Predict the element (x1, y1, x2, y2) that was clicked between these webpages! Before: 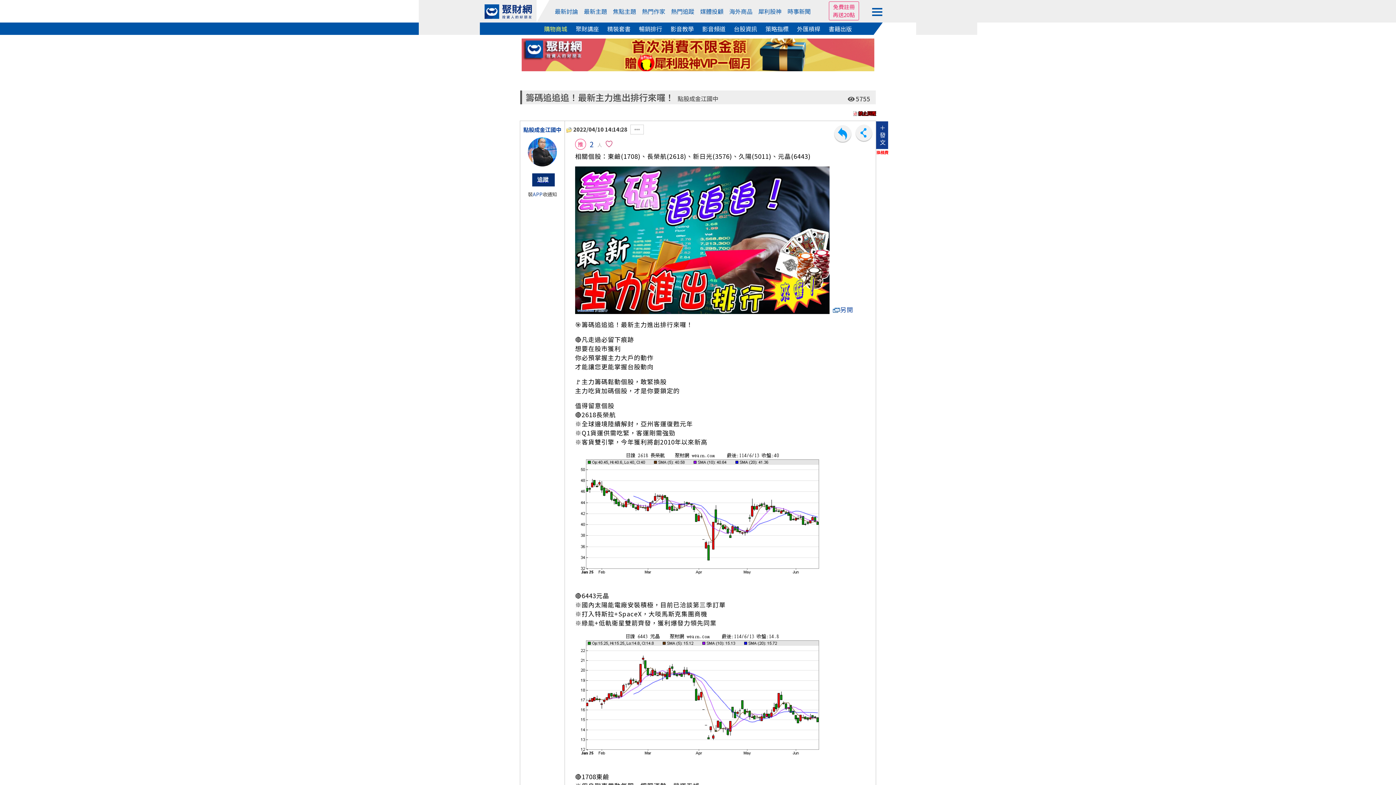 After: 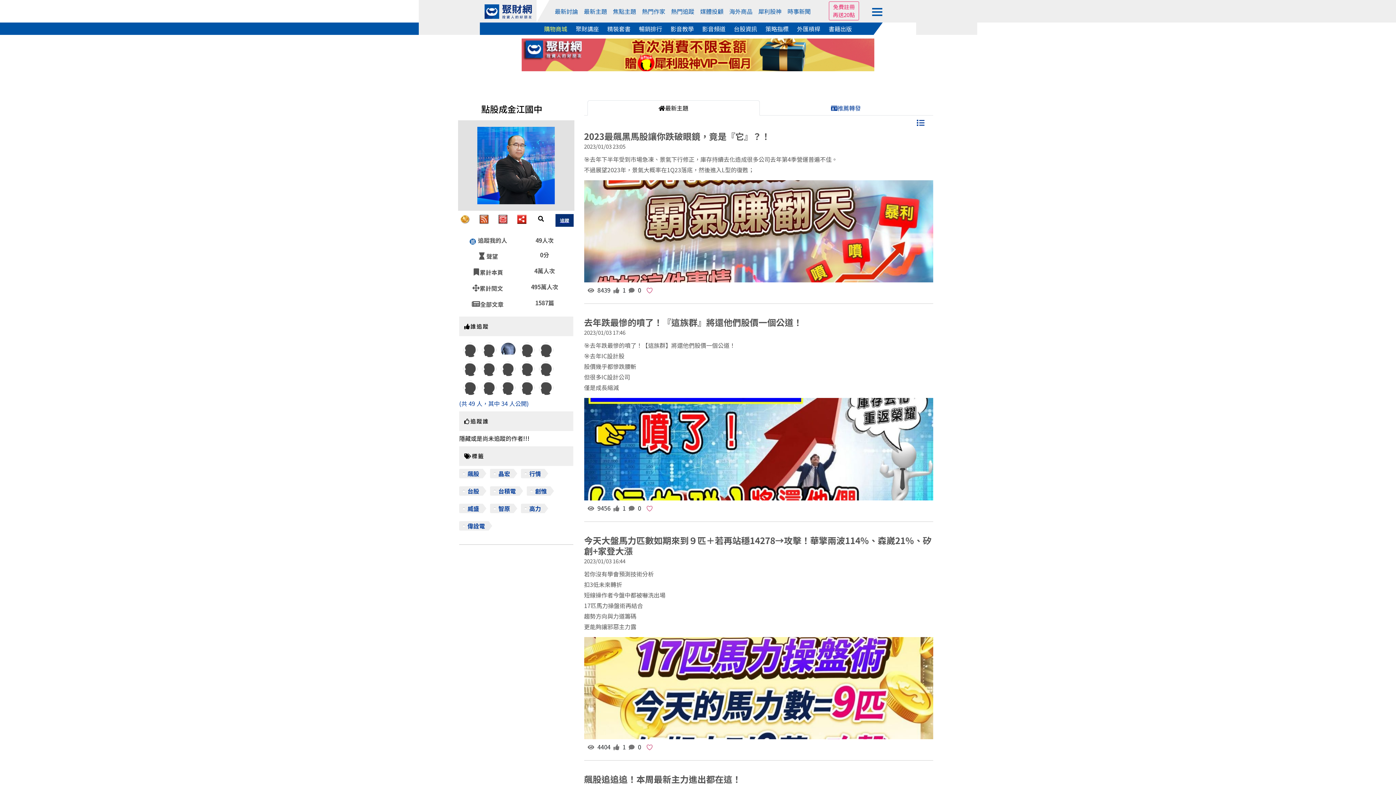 Action: label: 點股成金江國中 bbox: (523, 125, 561, 133)